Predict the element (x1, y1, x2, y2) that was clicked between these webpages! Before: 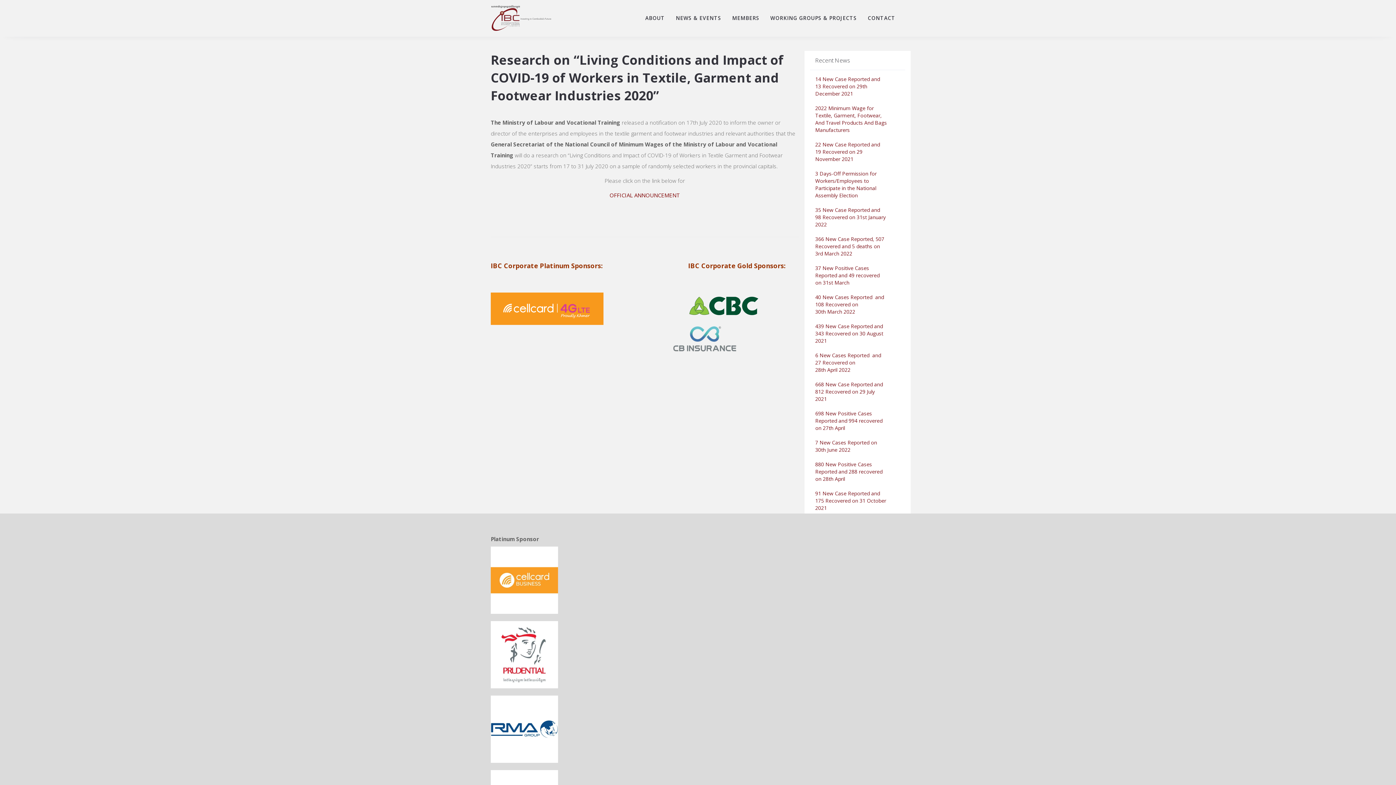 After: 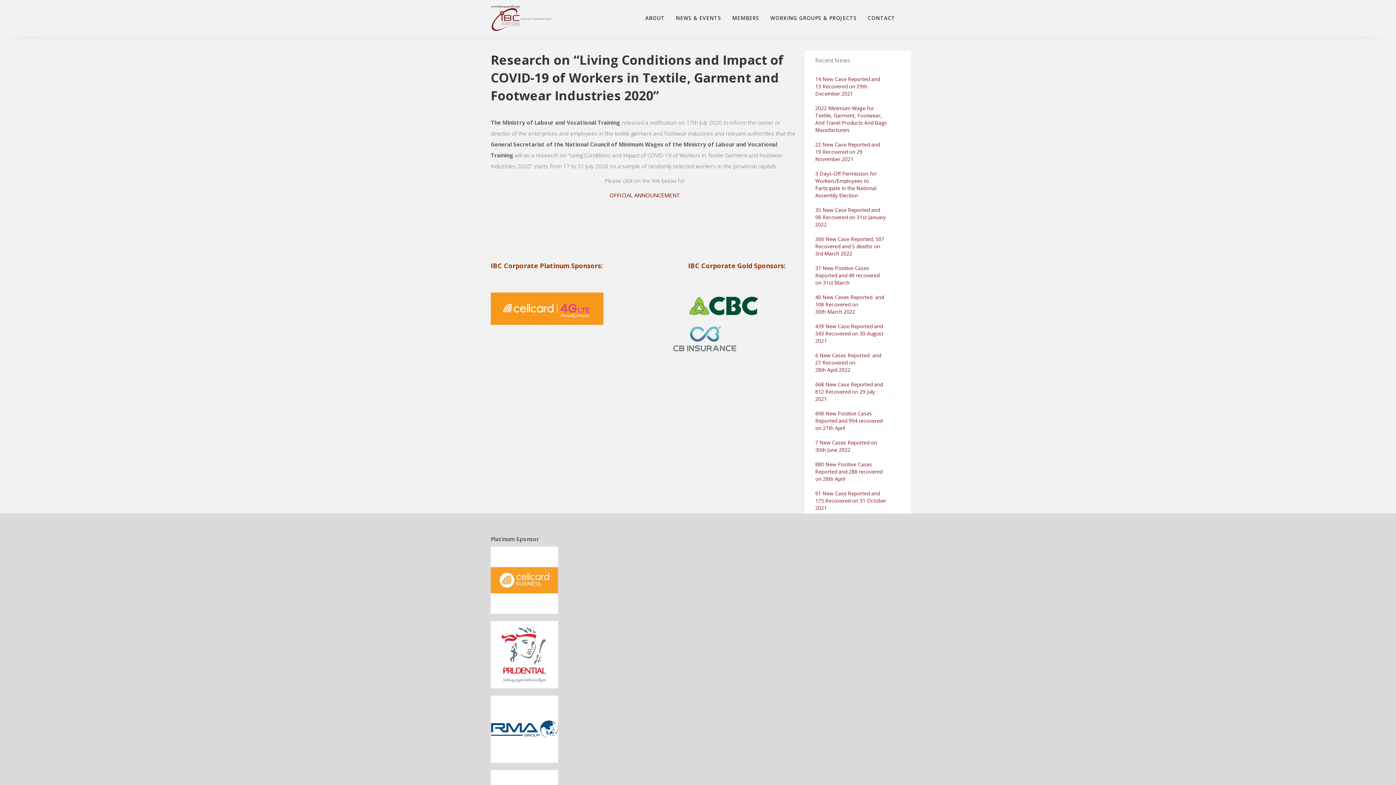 Action: bbox: (490, 546, 558, 614)